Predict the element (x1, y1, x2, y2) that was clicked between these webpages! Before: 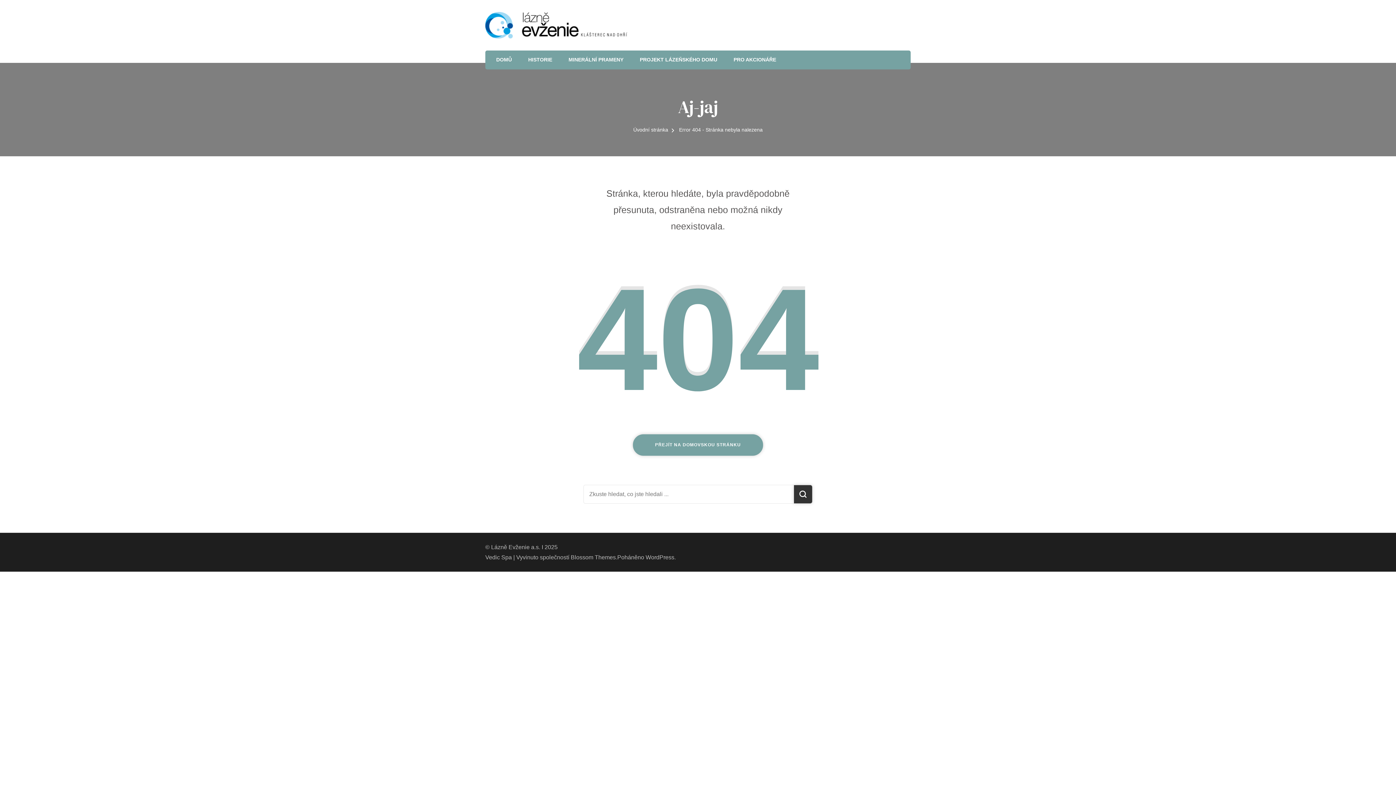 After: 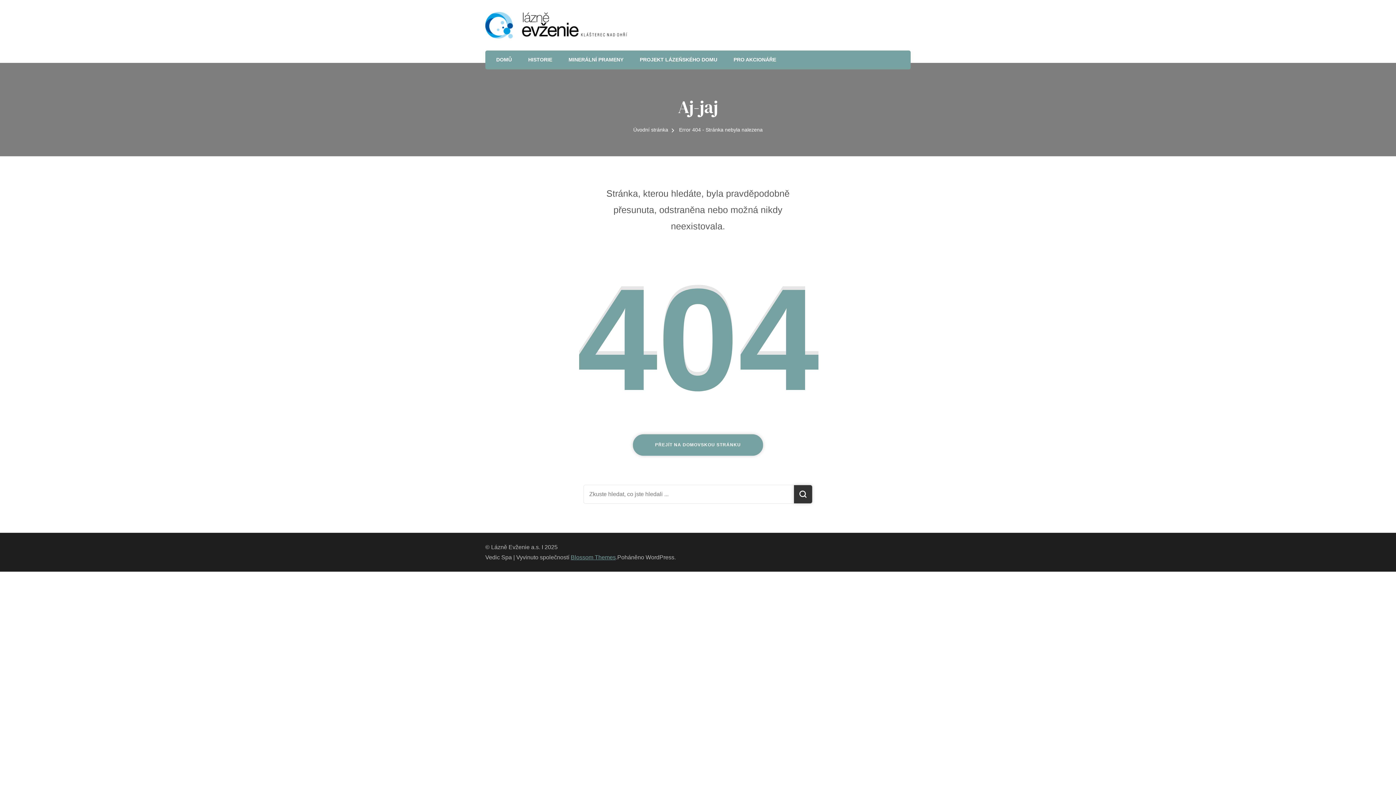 Action: label: Blossom Themes bbox: (570, 554, 616, 560)